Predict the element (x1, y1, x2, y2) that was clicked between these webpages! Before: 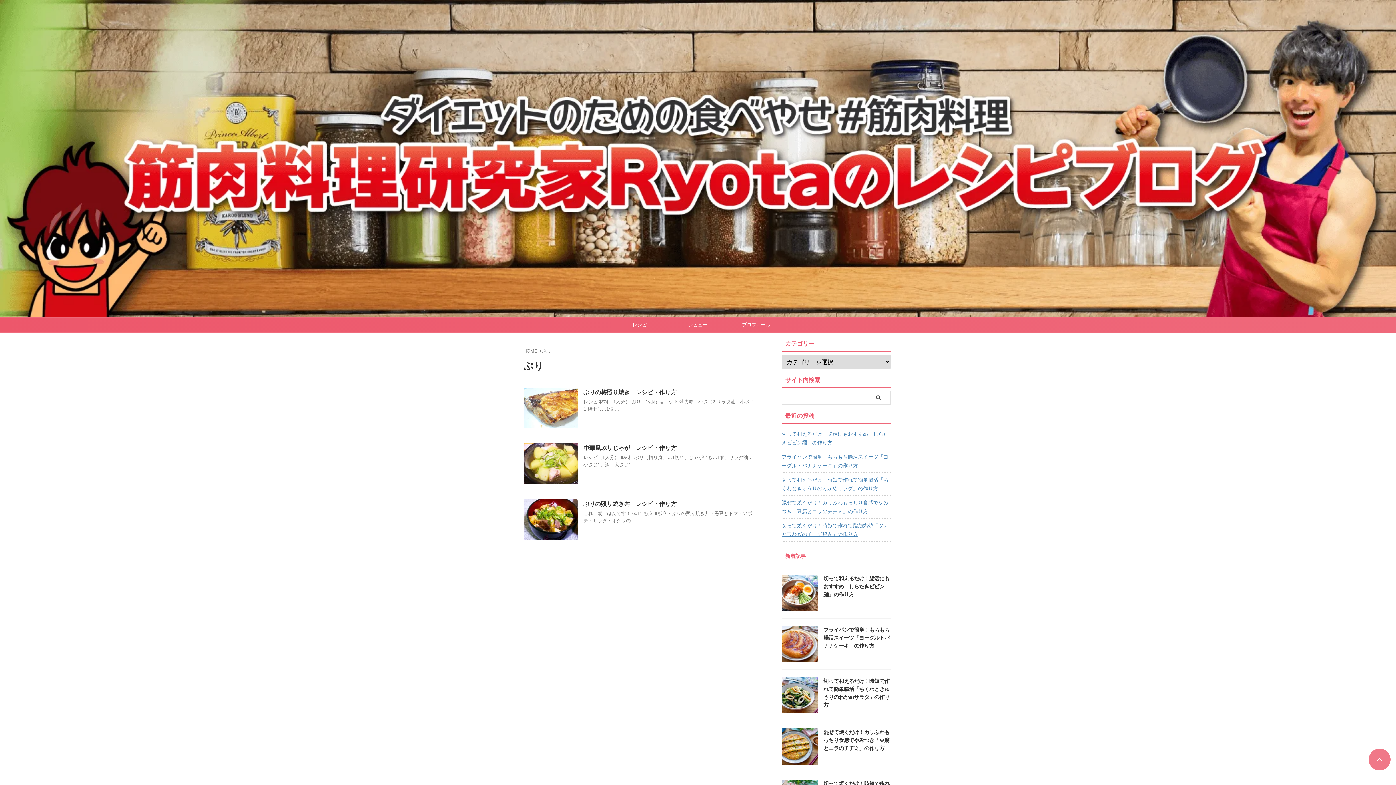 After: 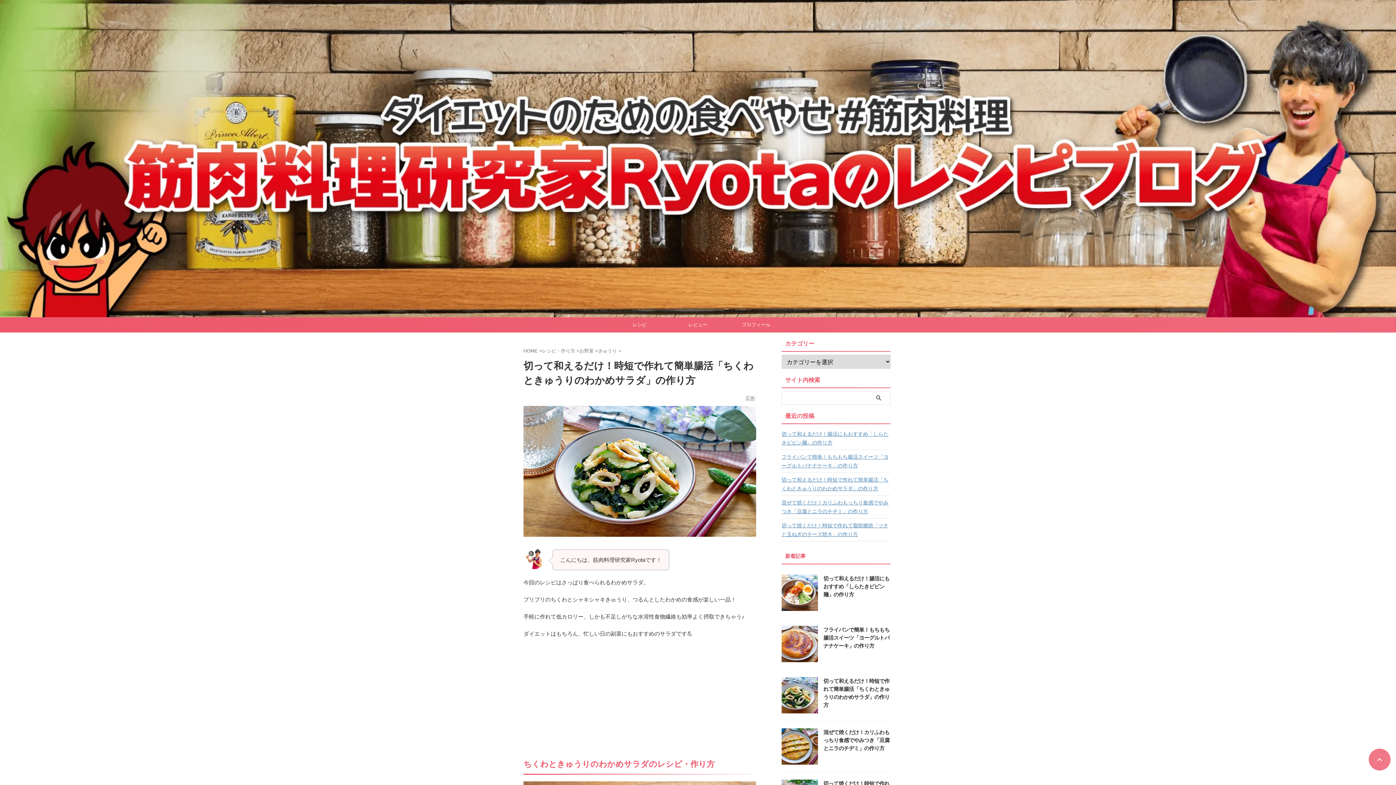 Action: bbox: (781, 707, 818, 713)